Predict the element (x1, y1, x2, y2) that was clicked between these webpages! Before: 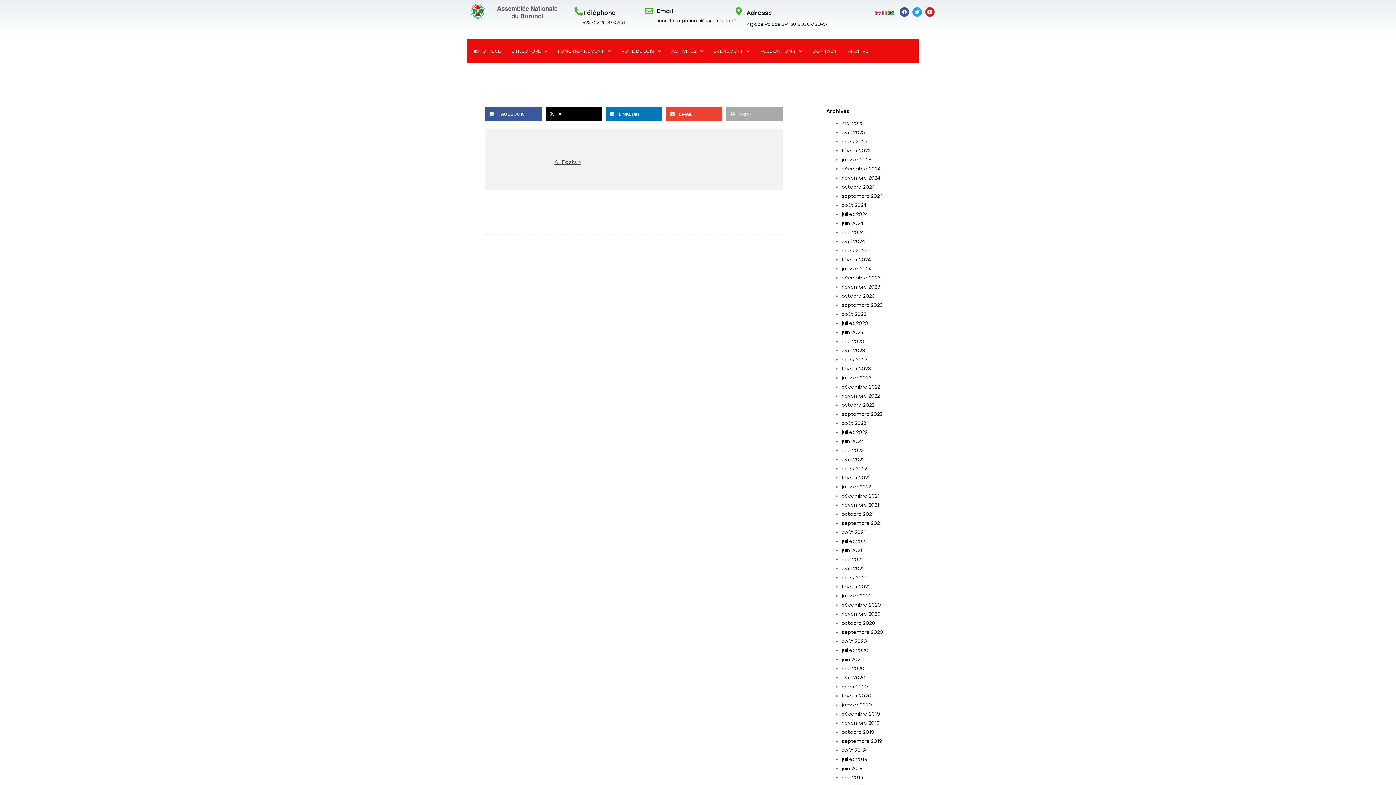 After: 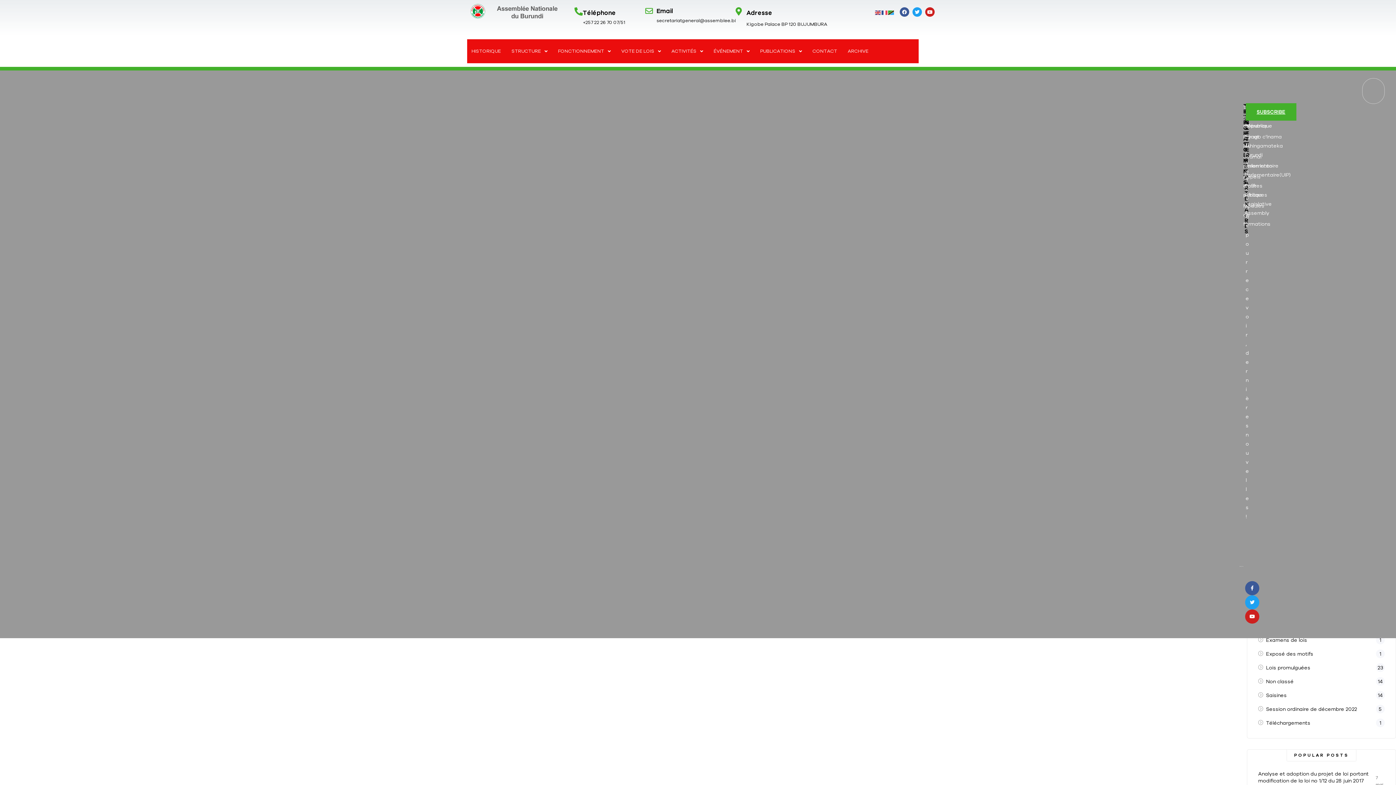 Action: label: juin 2020 bbox: (841, 656, 863, 662)